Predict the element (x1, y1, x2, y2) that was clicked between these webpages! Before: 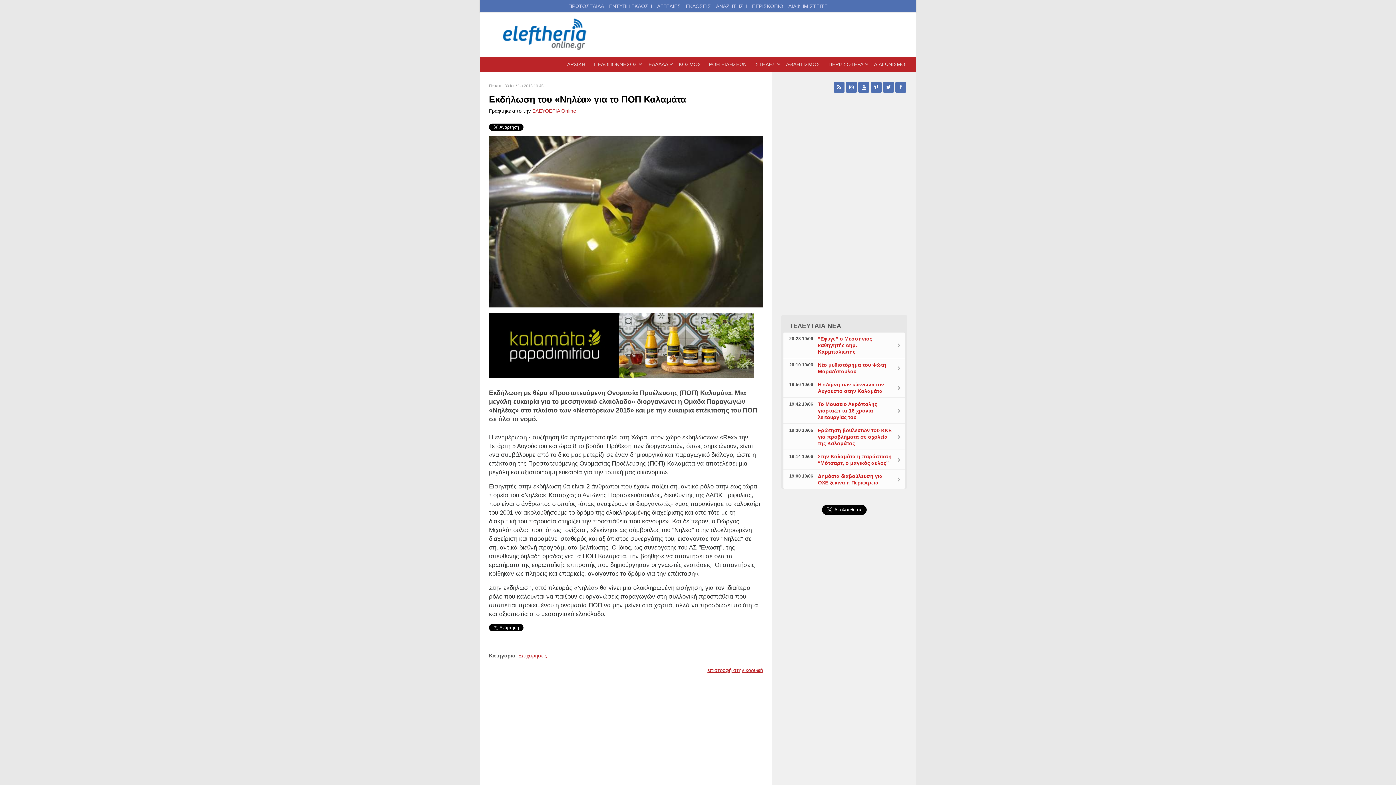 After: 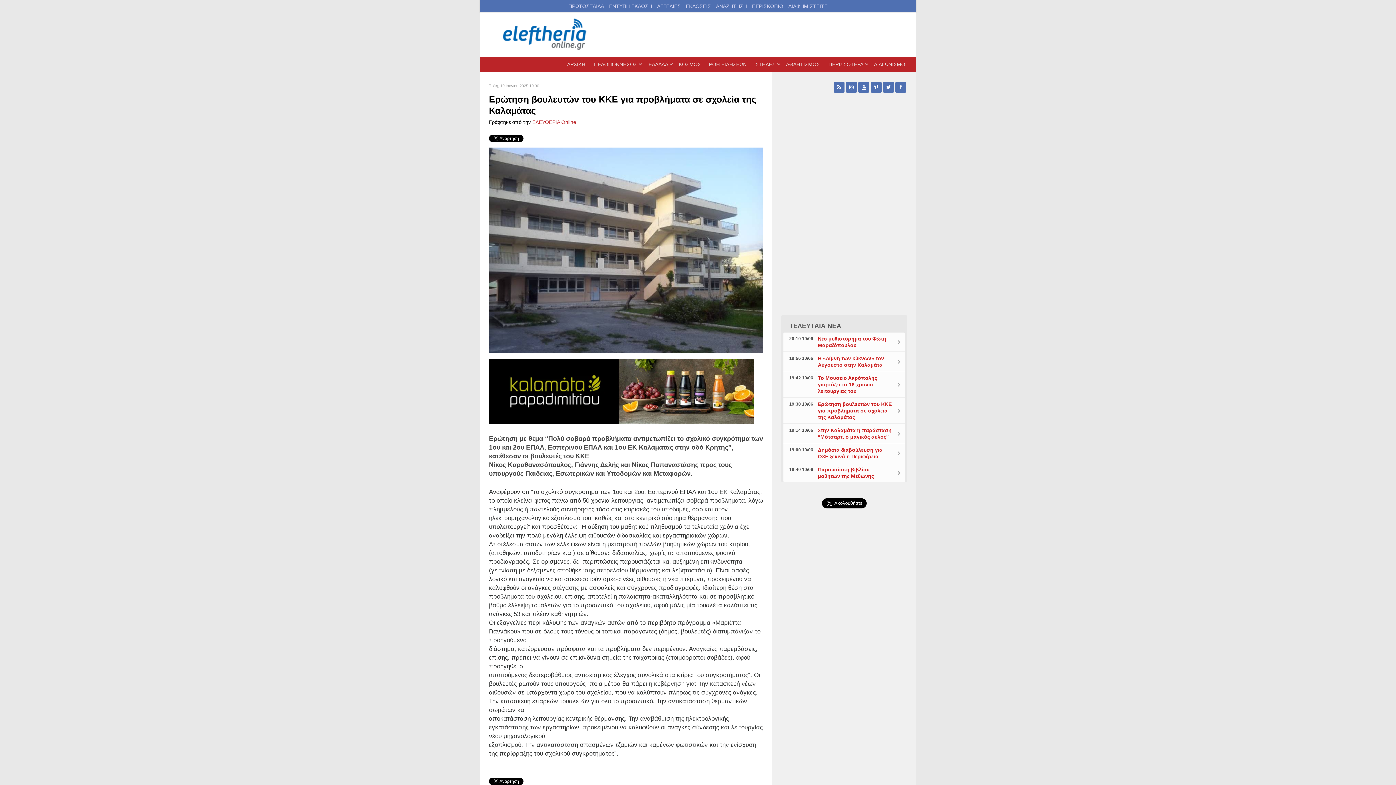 Action: bbox: (893, 424, 905, 449)